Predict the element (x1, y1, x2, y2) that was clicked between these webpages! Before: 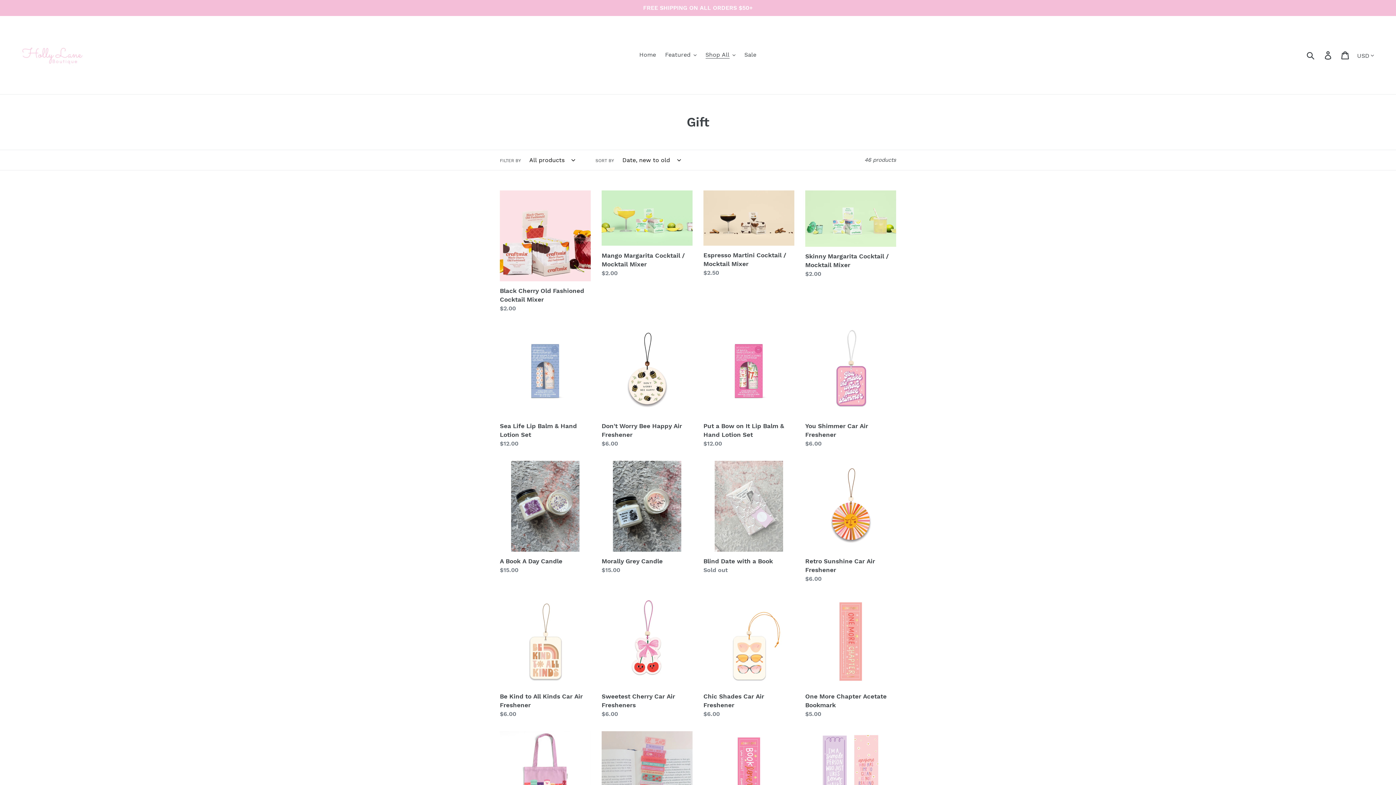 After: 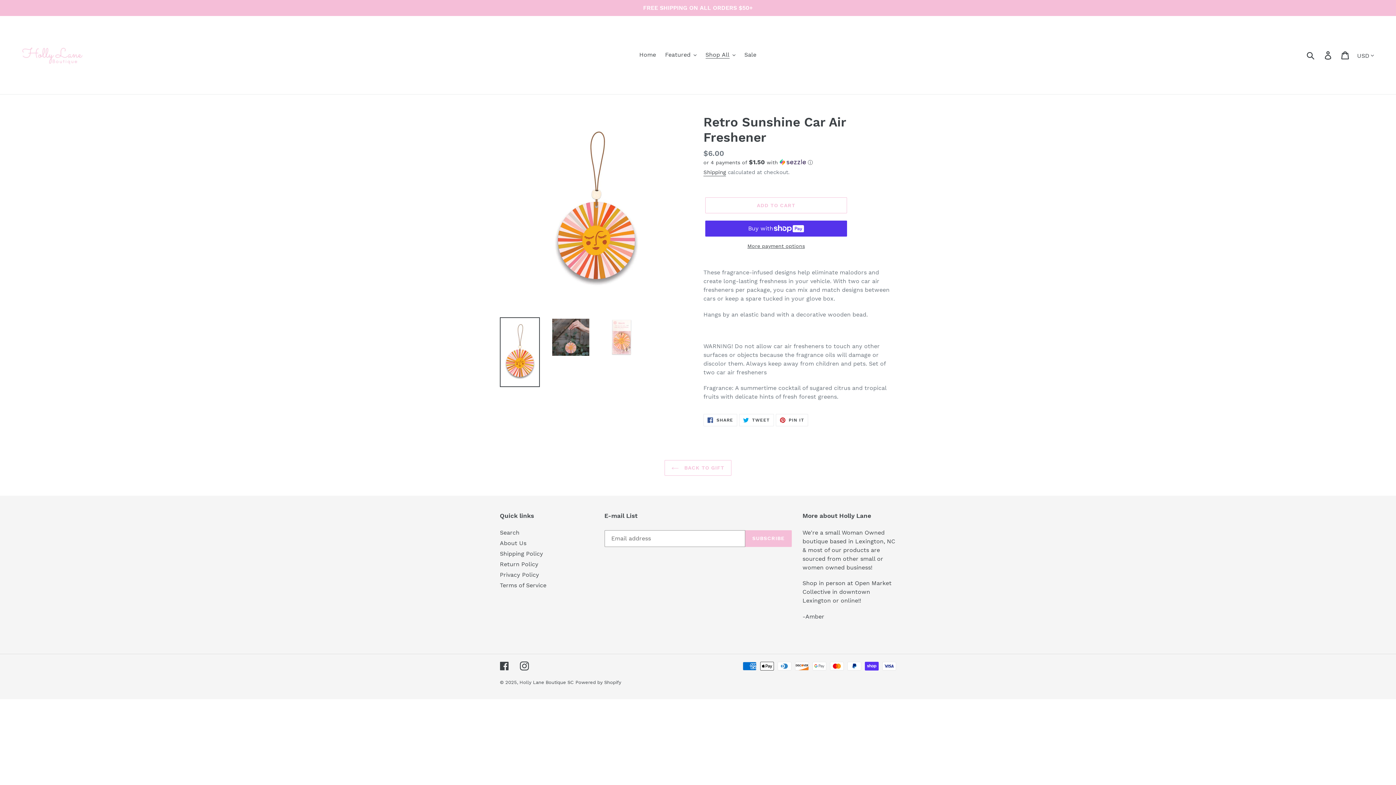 Action: bbox: (805, 461, 896, 583) label: Retro Sunshine Car Air Freshener